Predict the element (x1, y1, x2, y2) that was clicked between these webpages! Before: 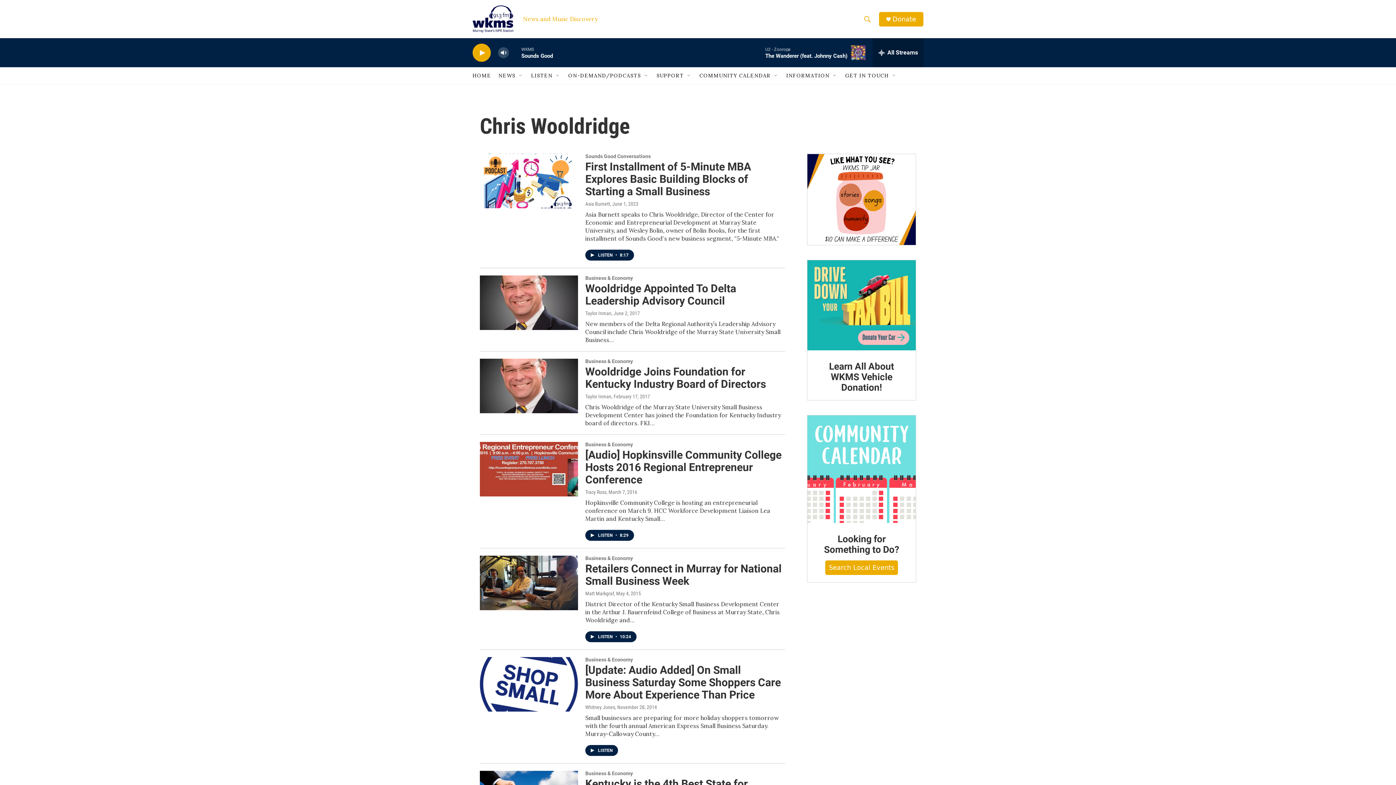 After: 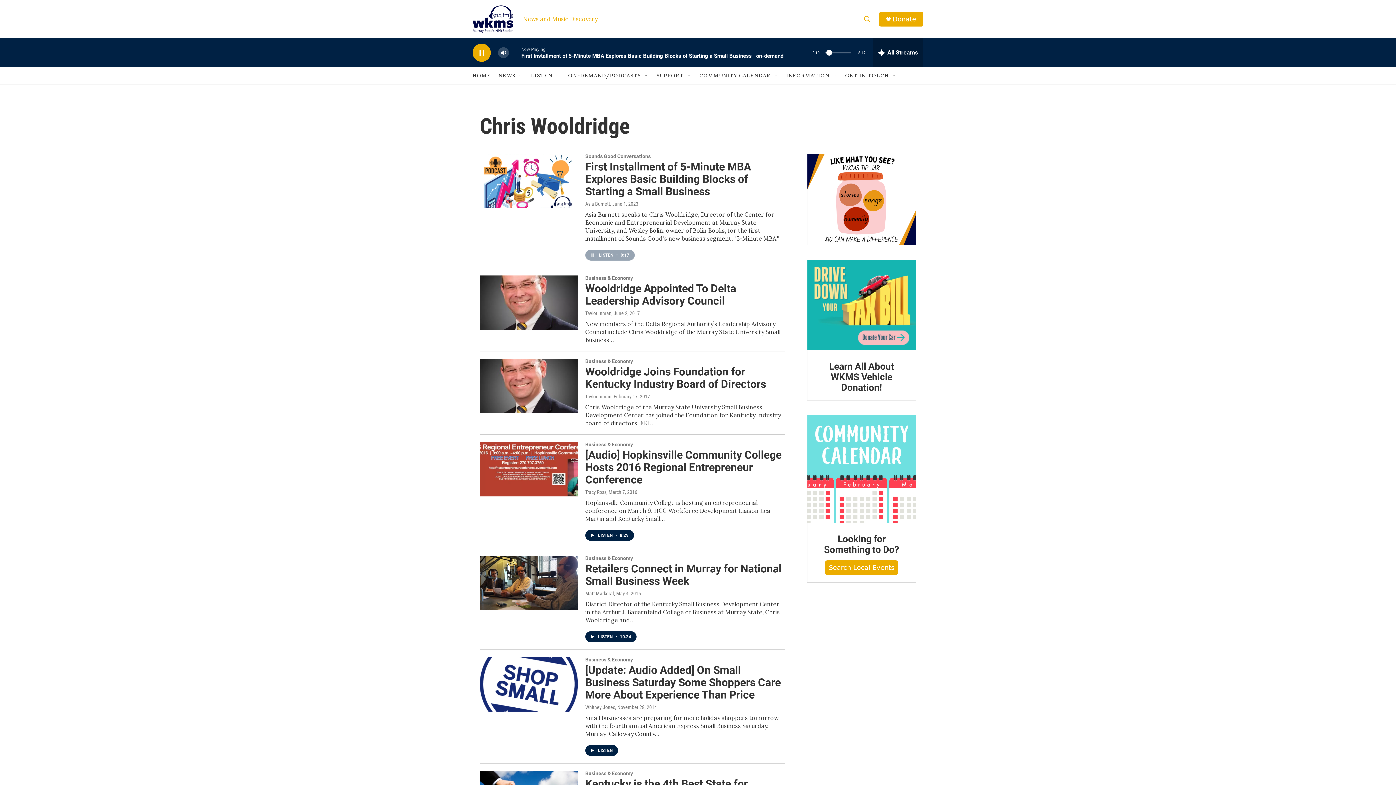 Action: bbox: (585, 249, 634, 260) label: LISTEN • 8:17